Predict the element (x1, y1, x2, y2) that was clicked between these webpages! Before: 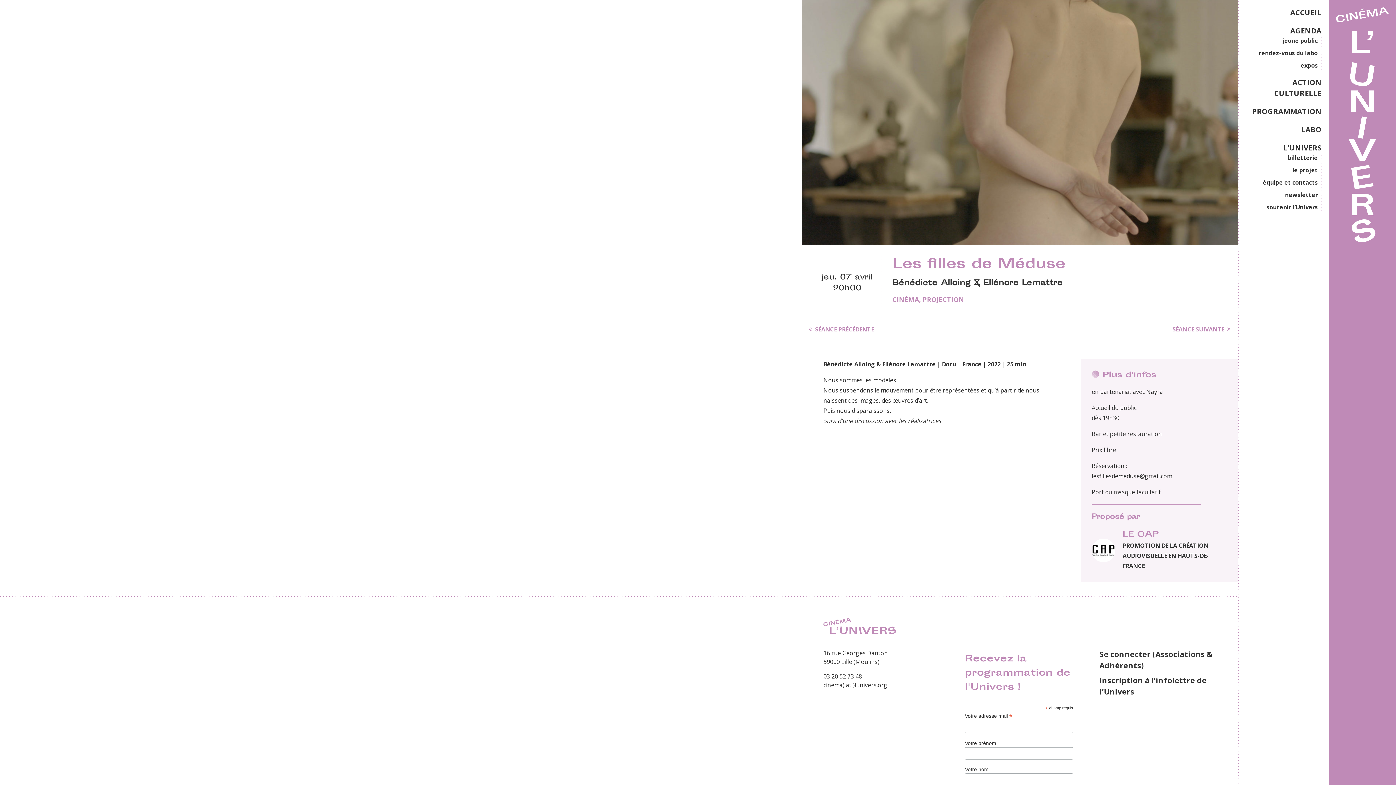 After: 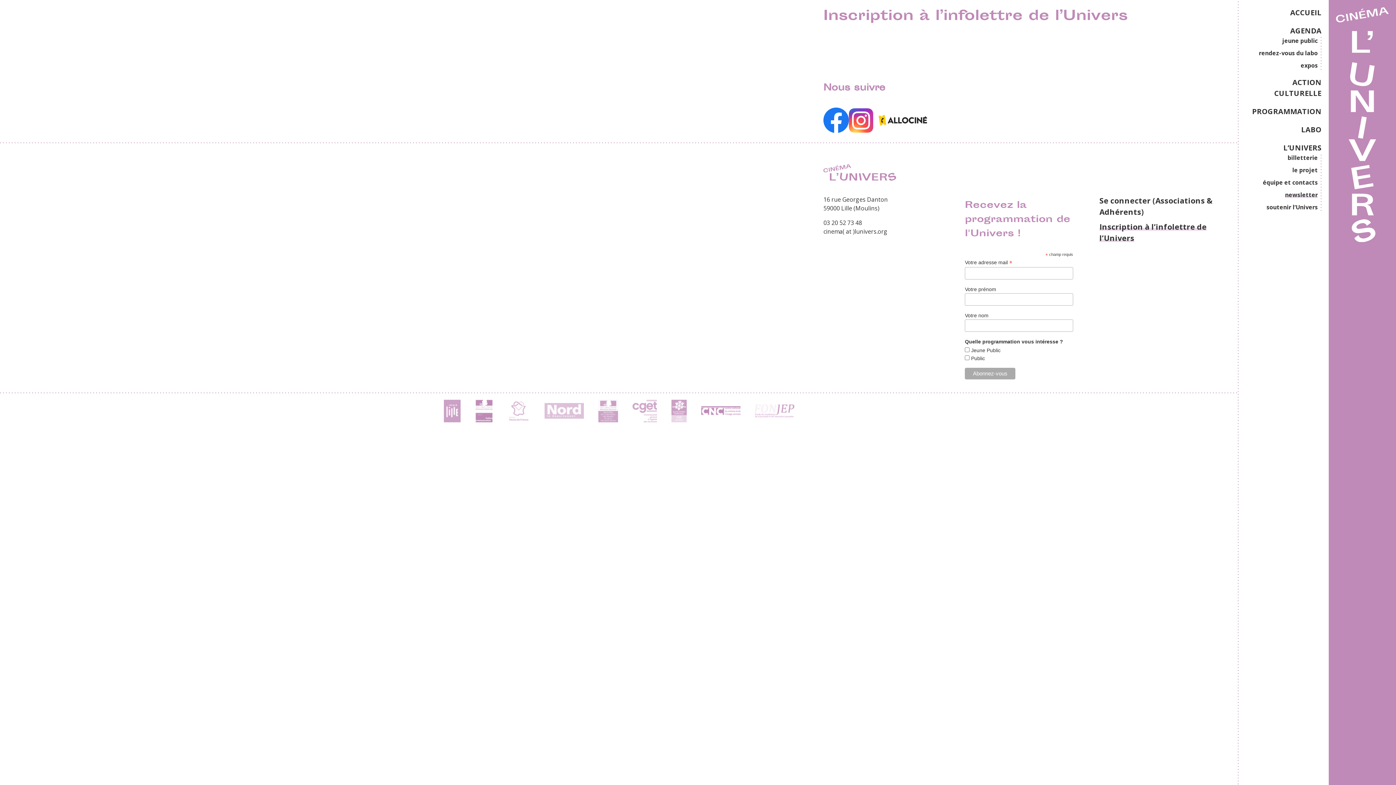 Action: label: newsletter bbox: (1285, 190, 1318, 198)